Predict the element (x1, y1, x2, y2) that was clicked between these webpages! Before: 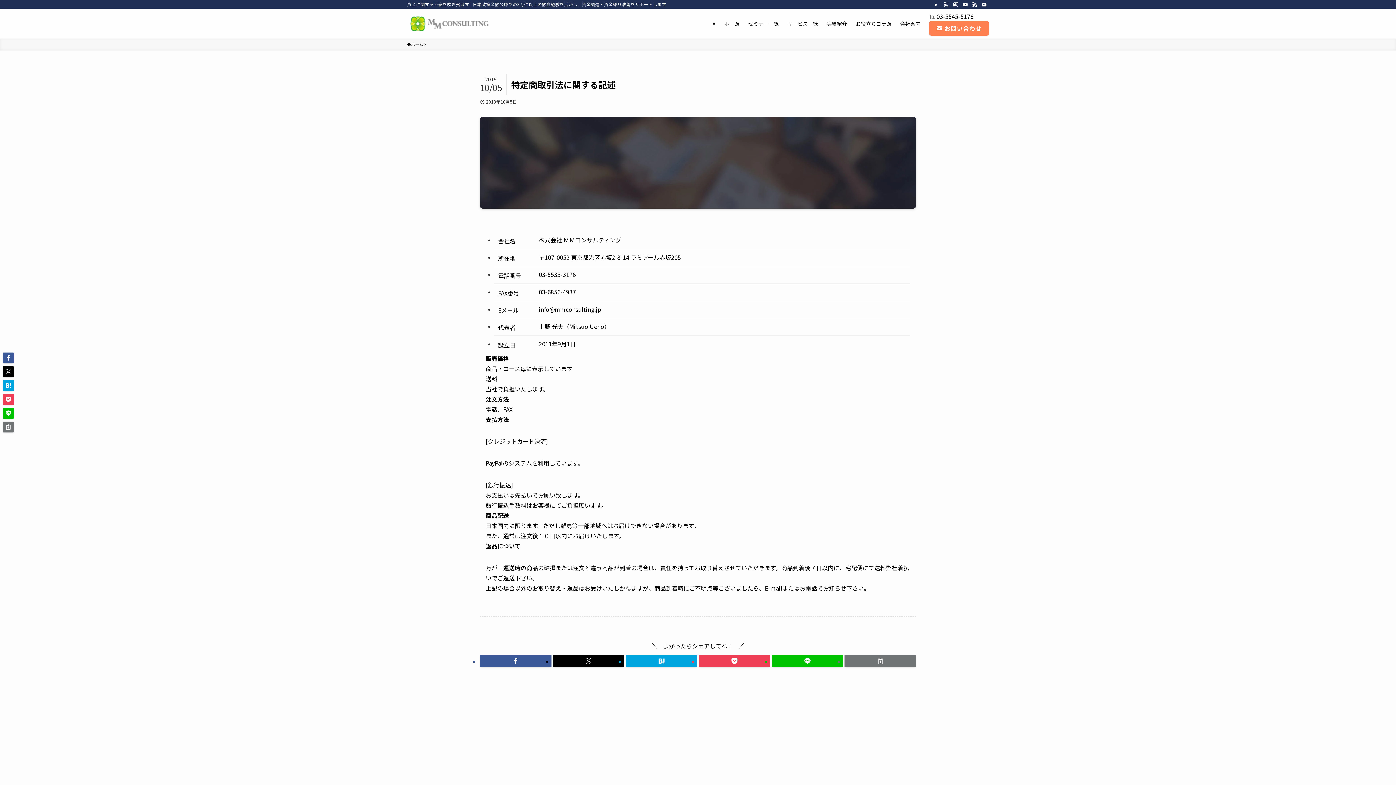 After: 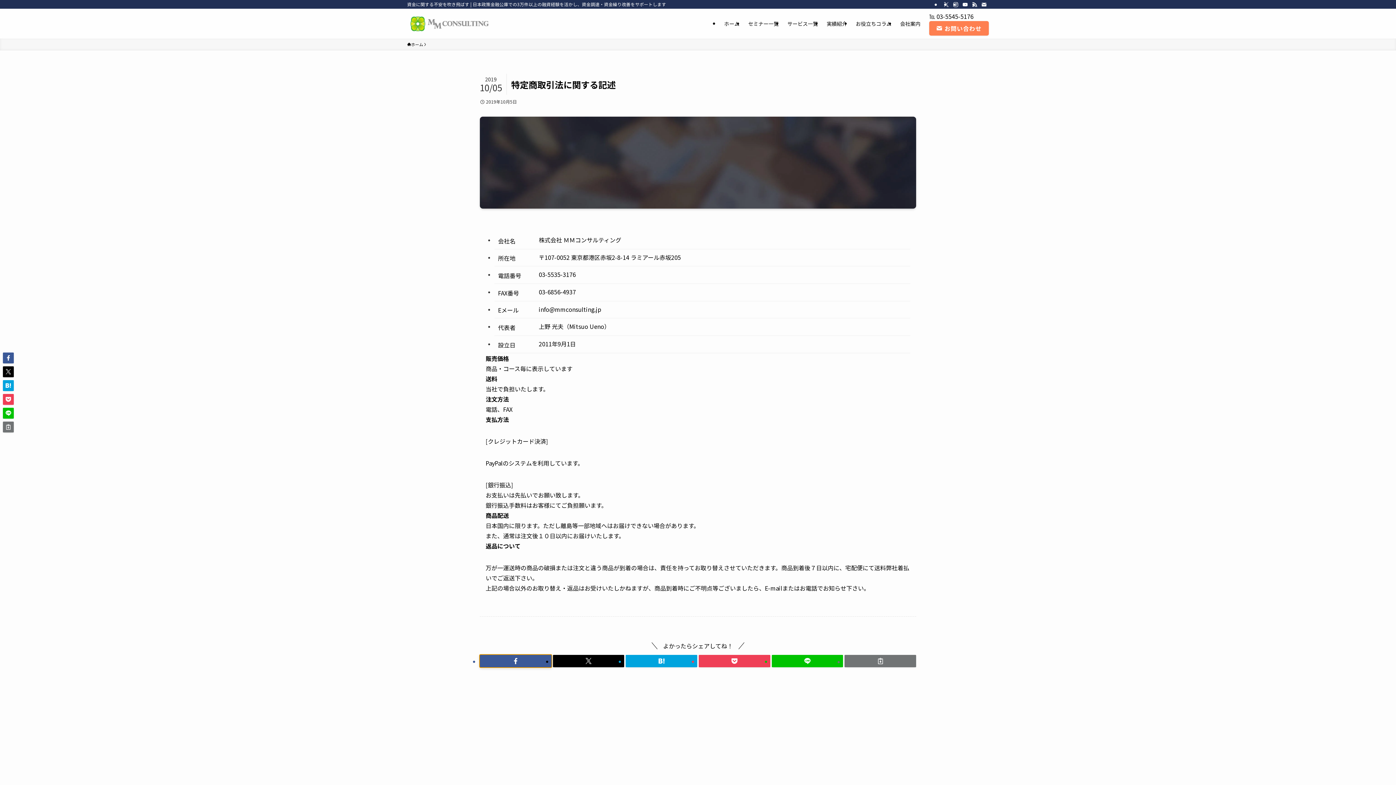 Action: bbox: (479, 655, 551, 667)